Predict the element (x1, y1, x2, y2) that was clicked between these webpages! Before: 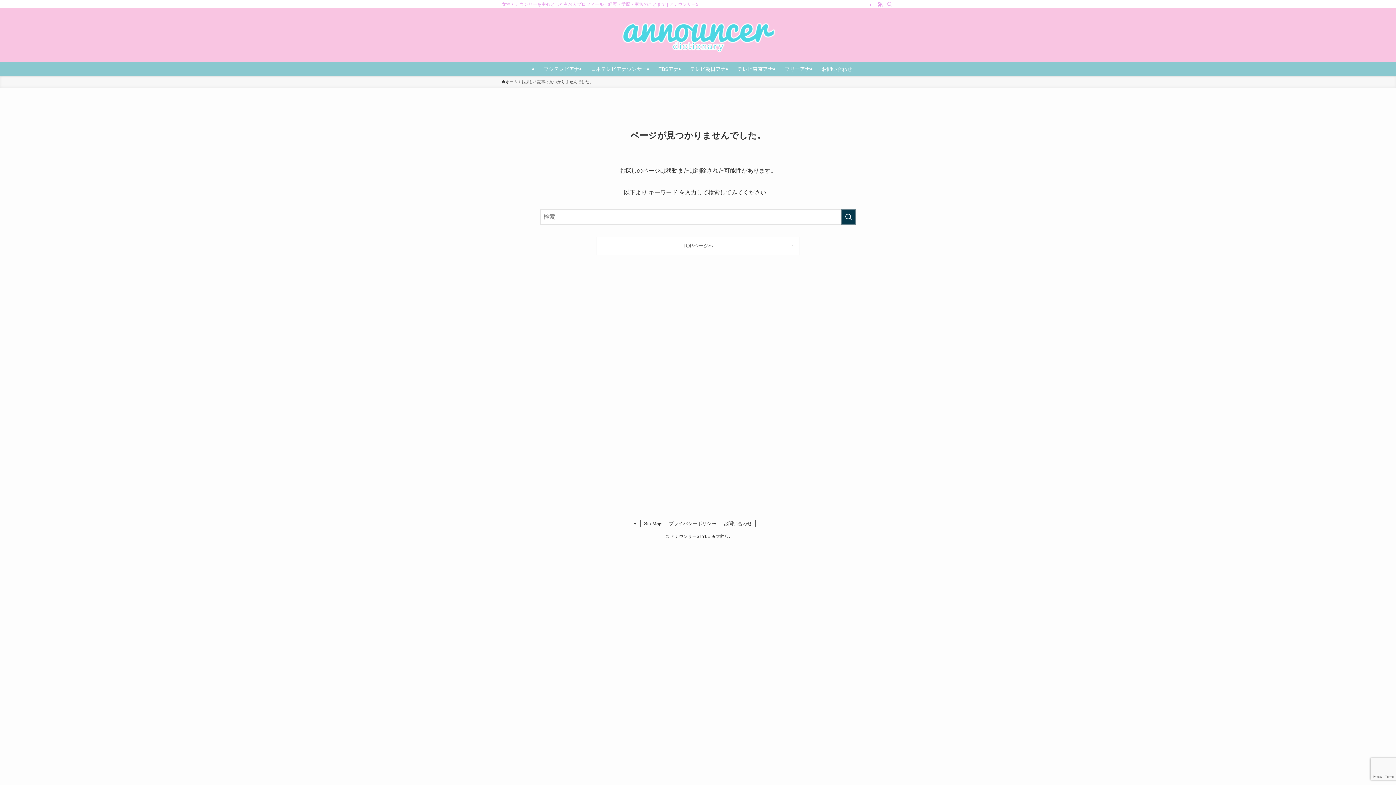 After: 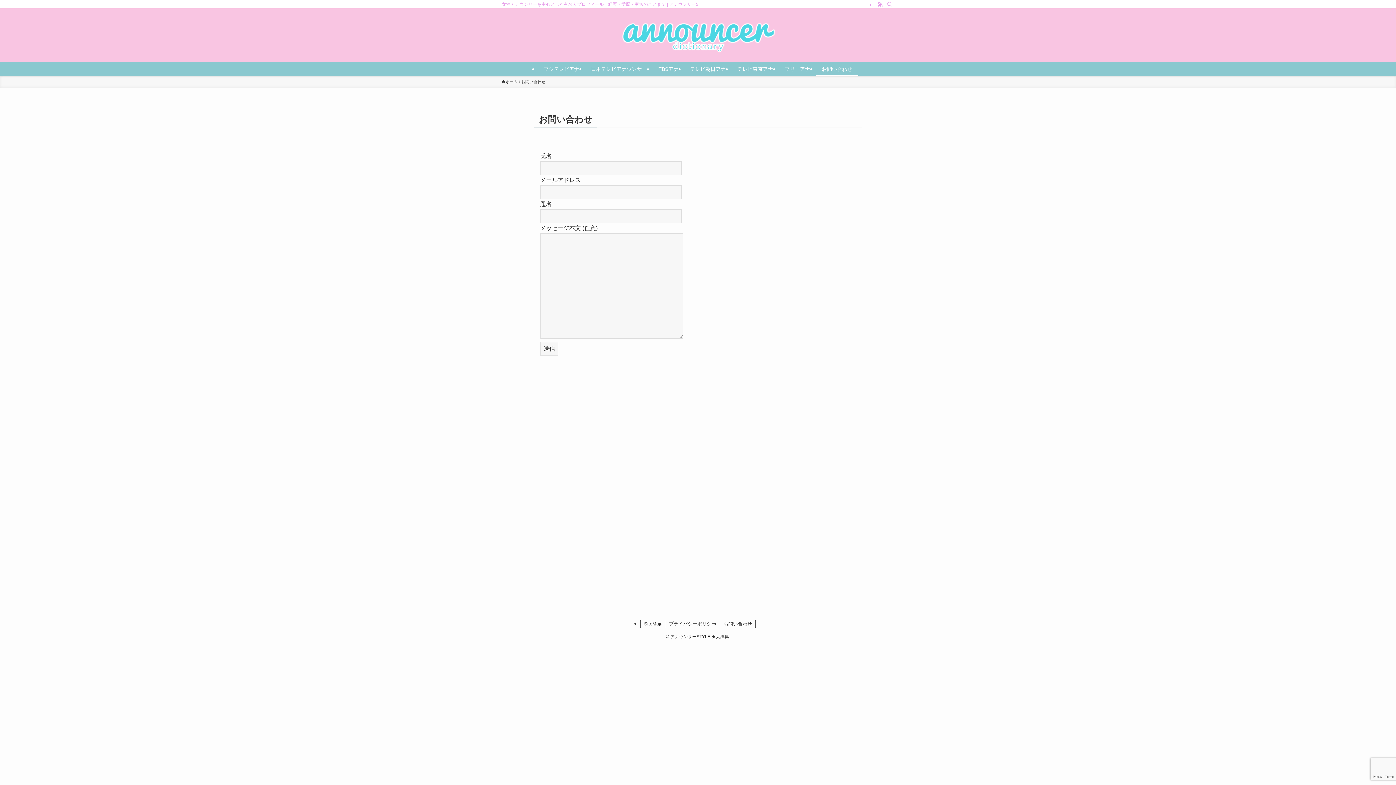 Action: label: お問い合わせ bbox: (816, 62, 858, 76)